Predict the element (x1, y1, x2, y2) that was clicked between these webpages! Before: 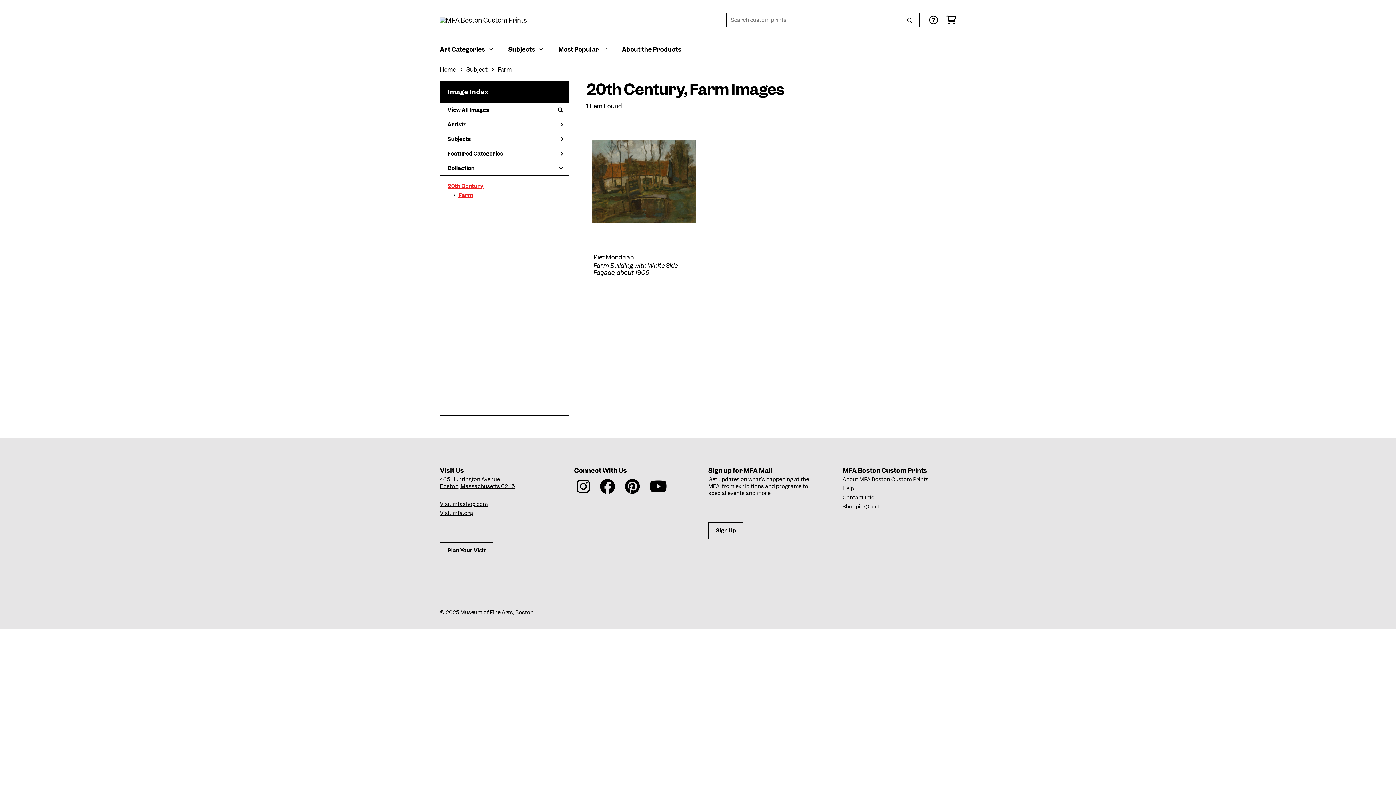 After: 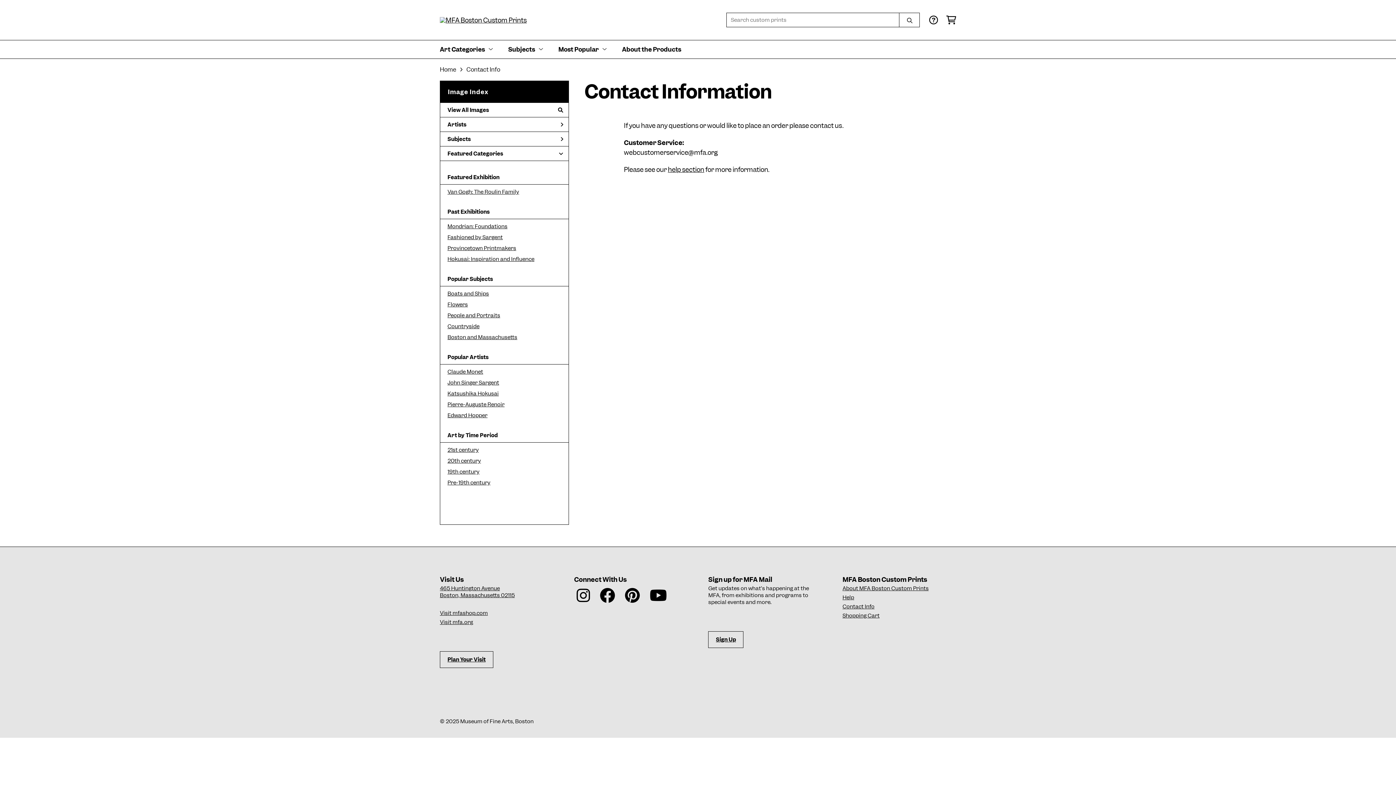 Action: label: Contact Info bbox: (842, 494, 874, 501)